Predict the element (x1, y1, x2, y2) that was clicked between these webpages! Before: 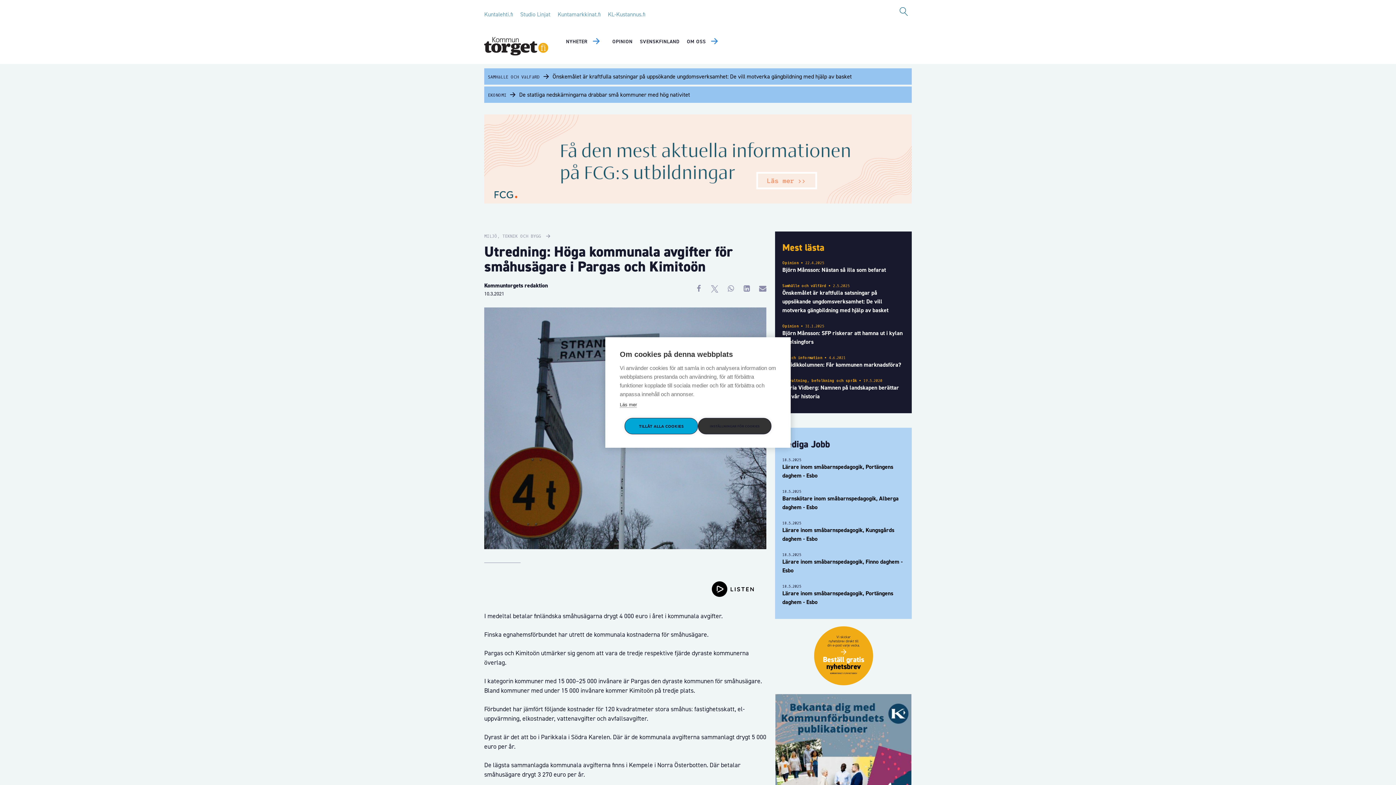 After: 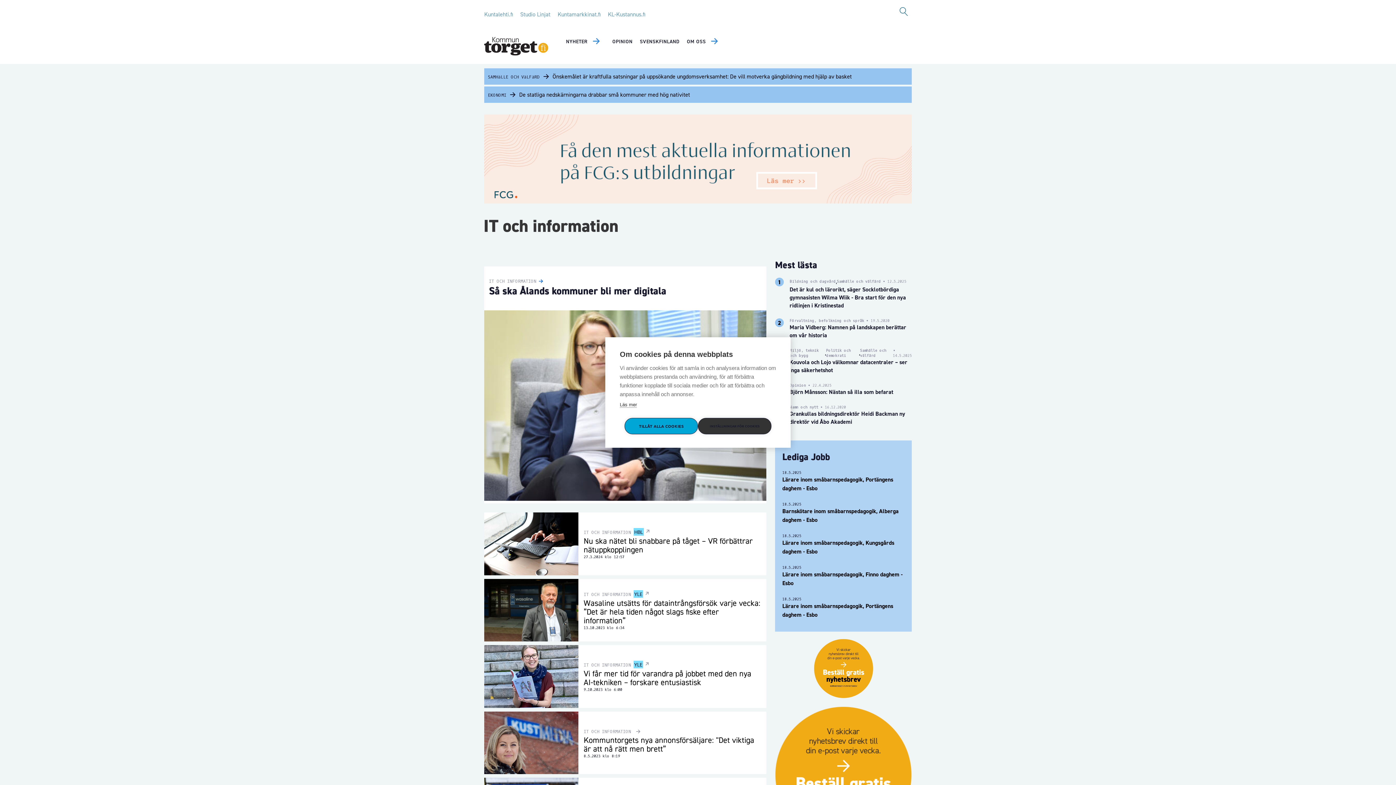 Action: label: IT och information bbox: (782, 355, 822, 360)